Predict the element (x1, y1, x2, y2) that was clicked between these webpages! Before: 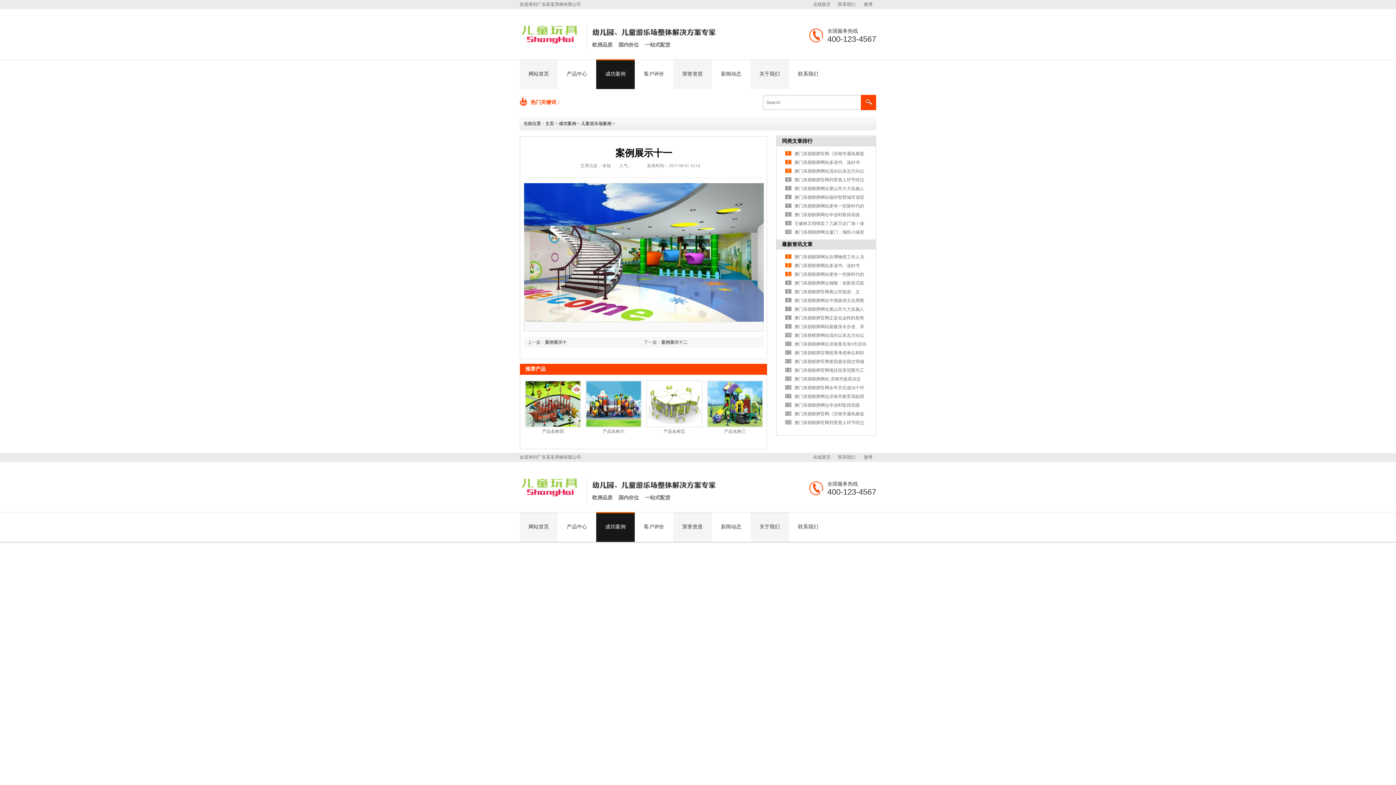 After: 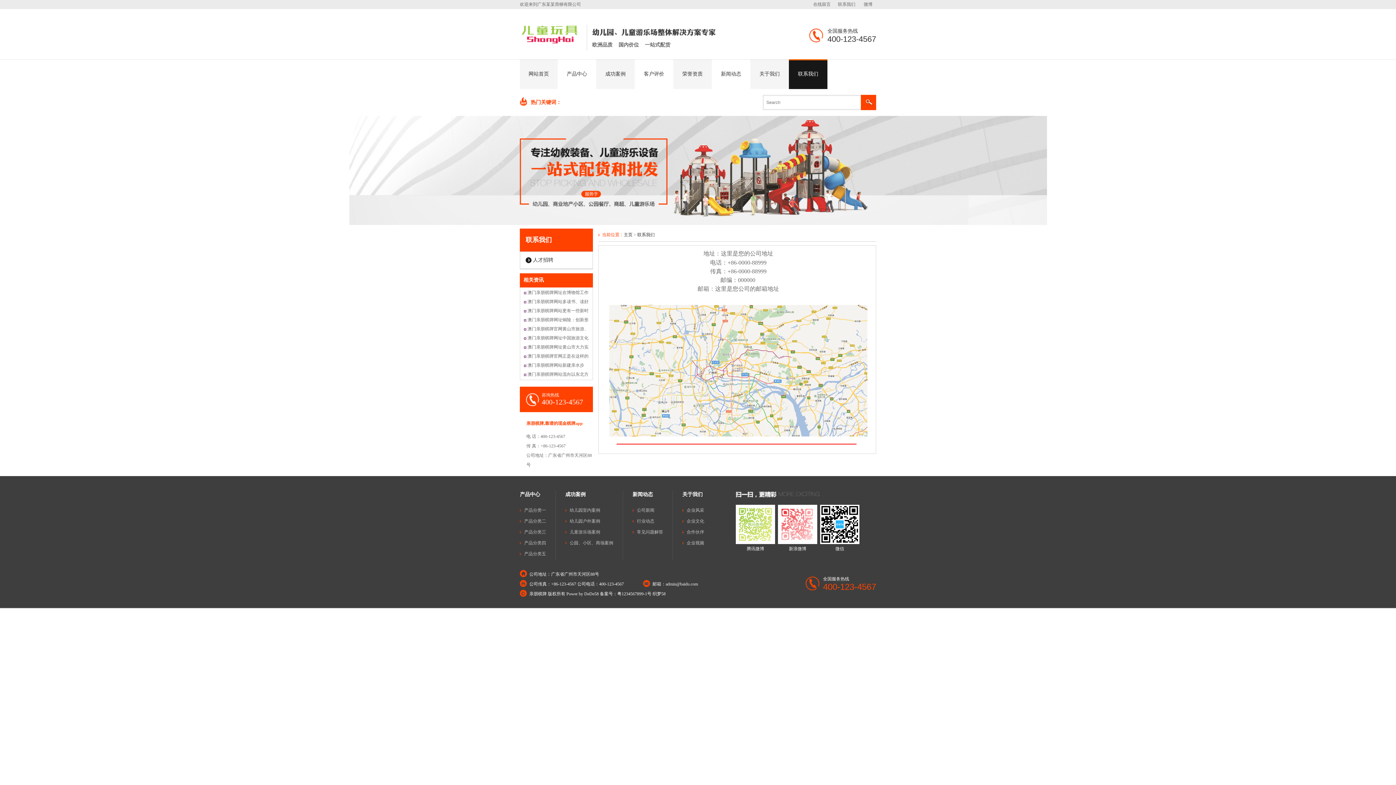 Action: label: 联系我们 bbox: (834, 1, 859, 6)